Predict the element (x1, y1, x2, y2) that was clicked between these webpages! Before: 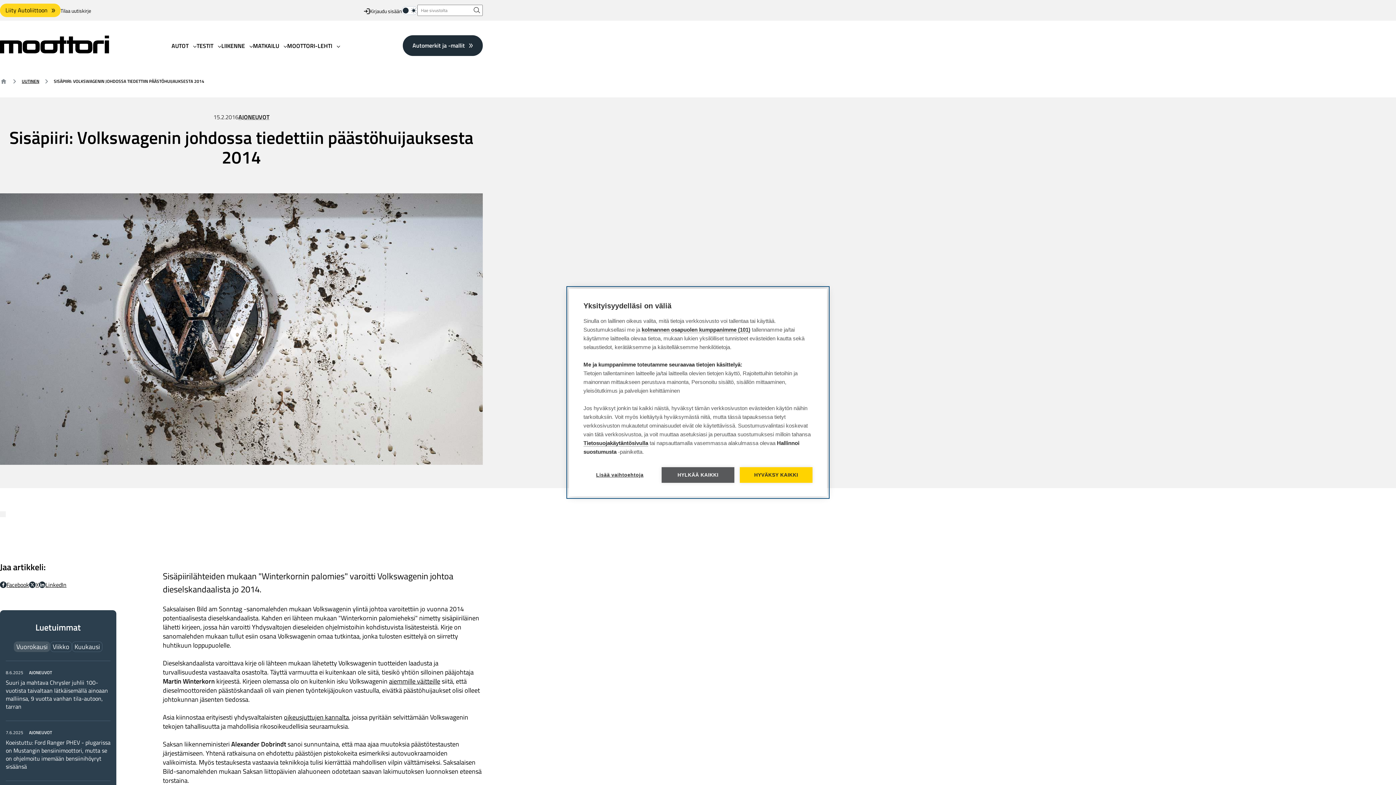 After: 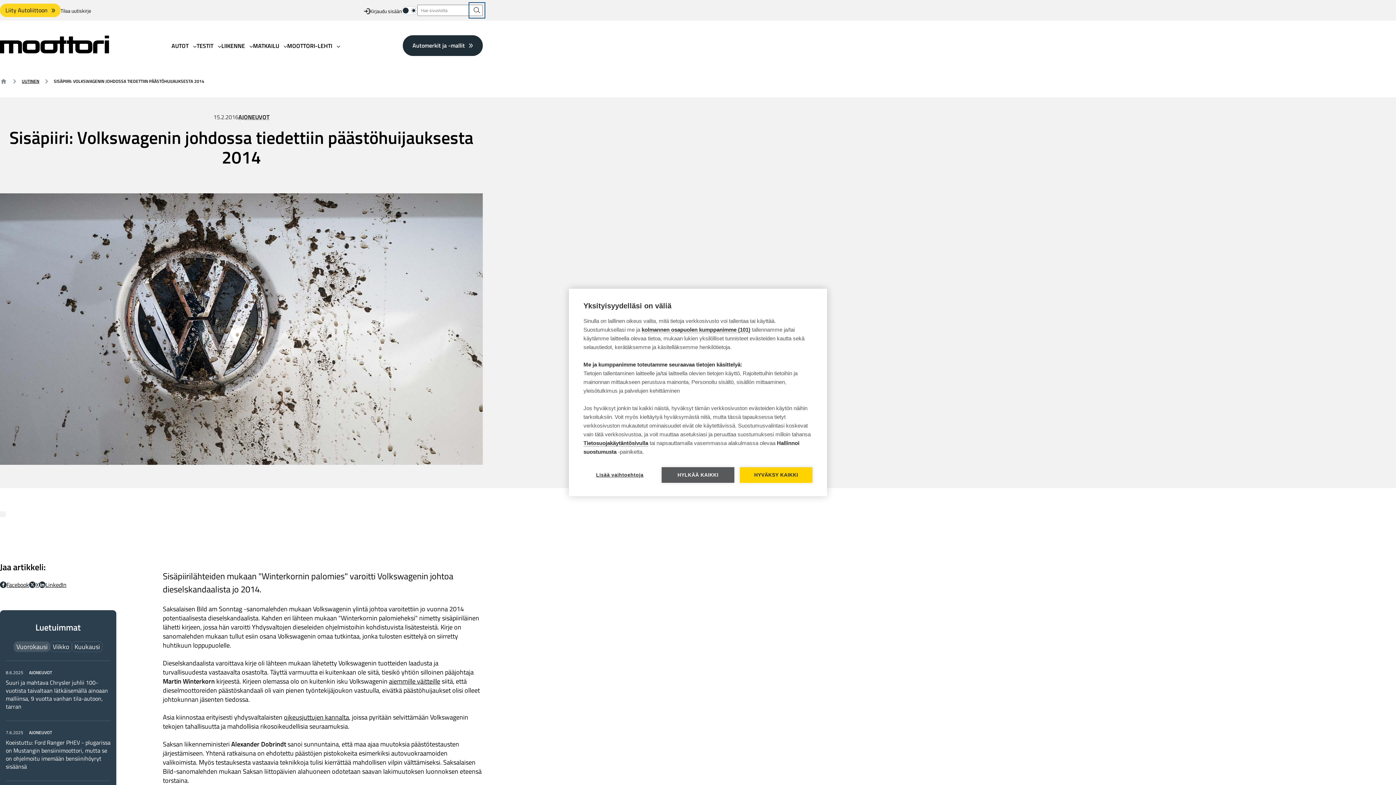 Action: label: Hae sivustolta bbox: (471, 4, 482, 15)